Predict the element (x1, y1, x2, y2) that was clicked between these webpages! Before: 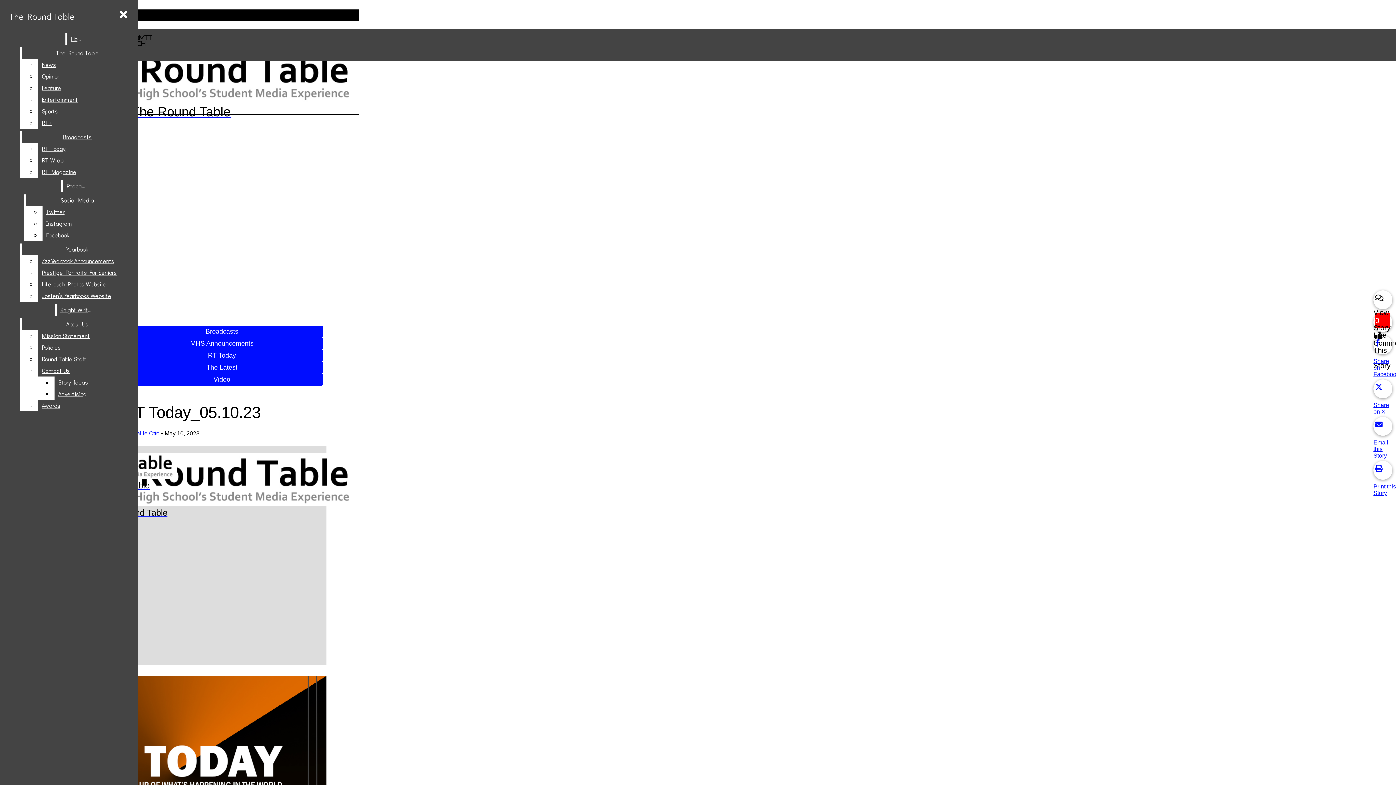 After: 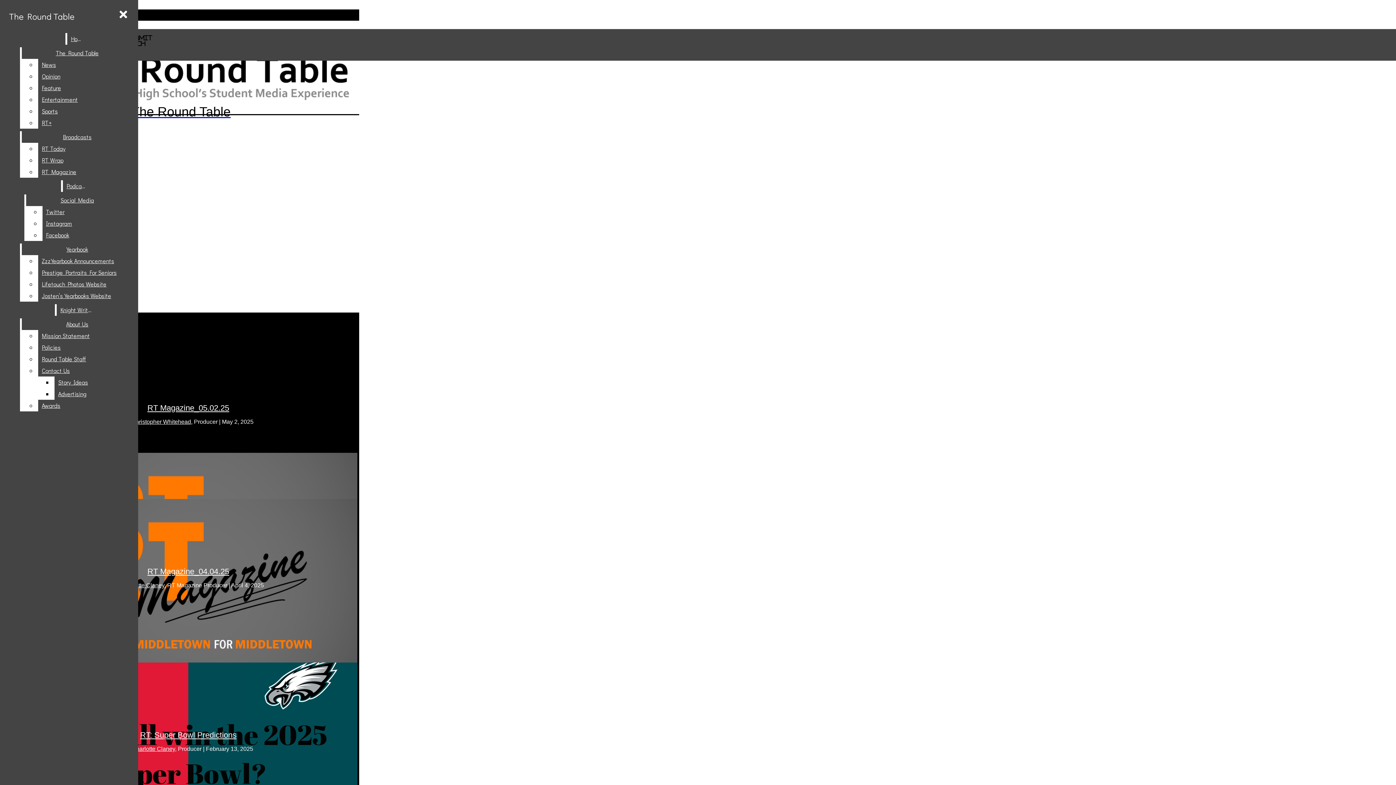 Action: bbox: (67, 33, 87, 44) label: Home